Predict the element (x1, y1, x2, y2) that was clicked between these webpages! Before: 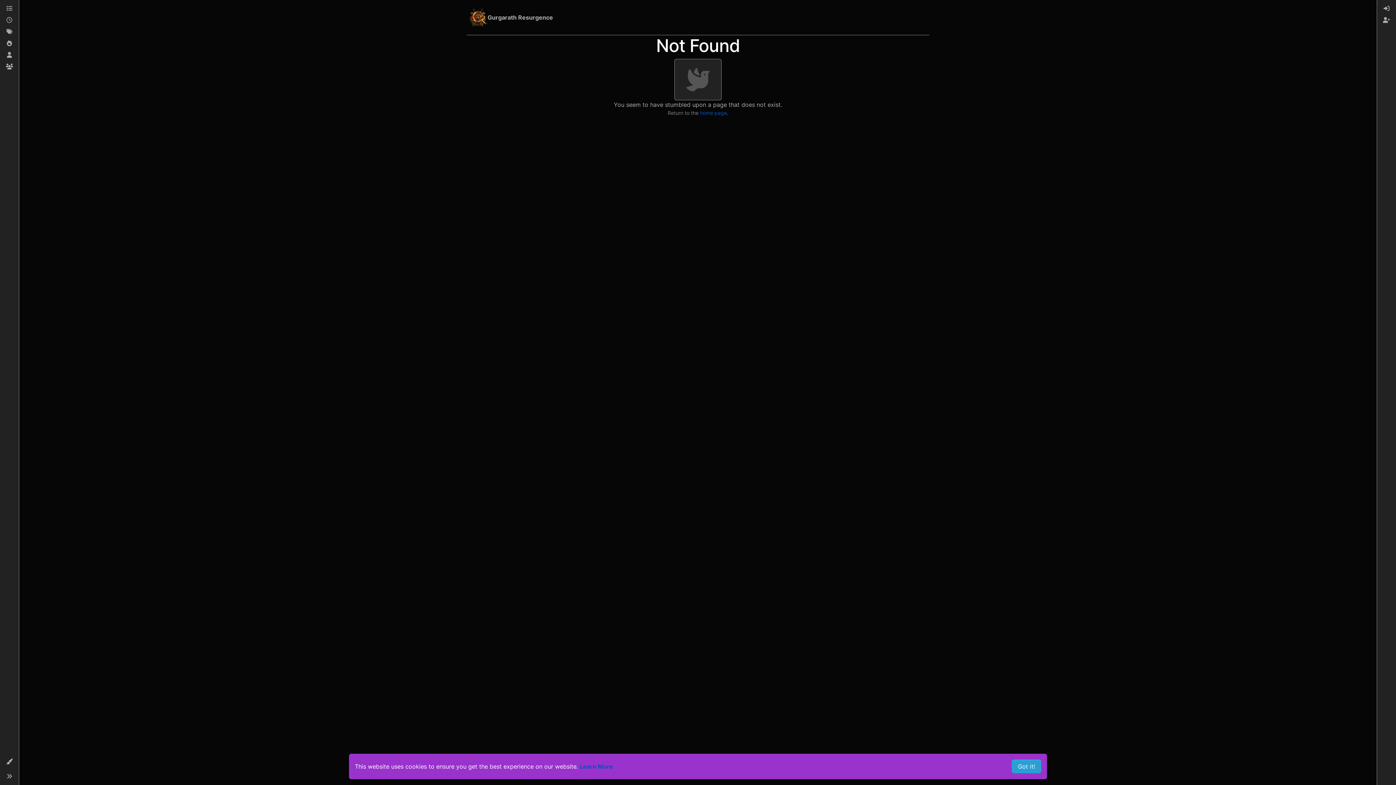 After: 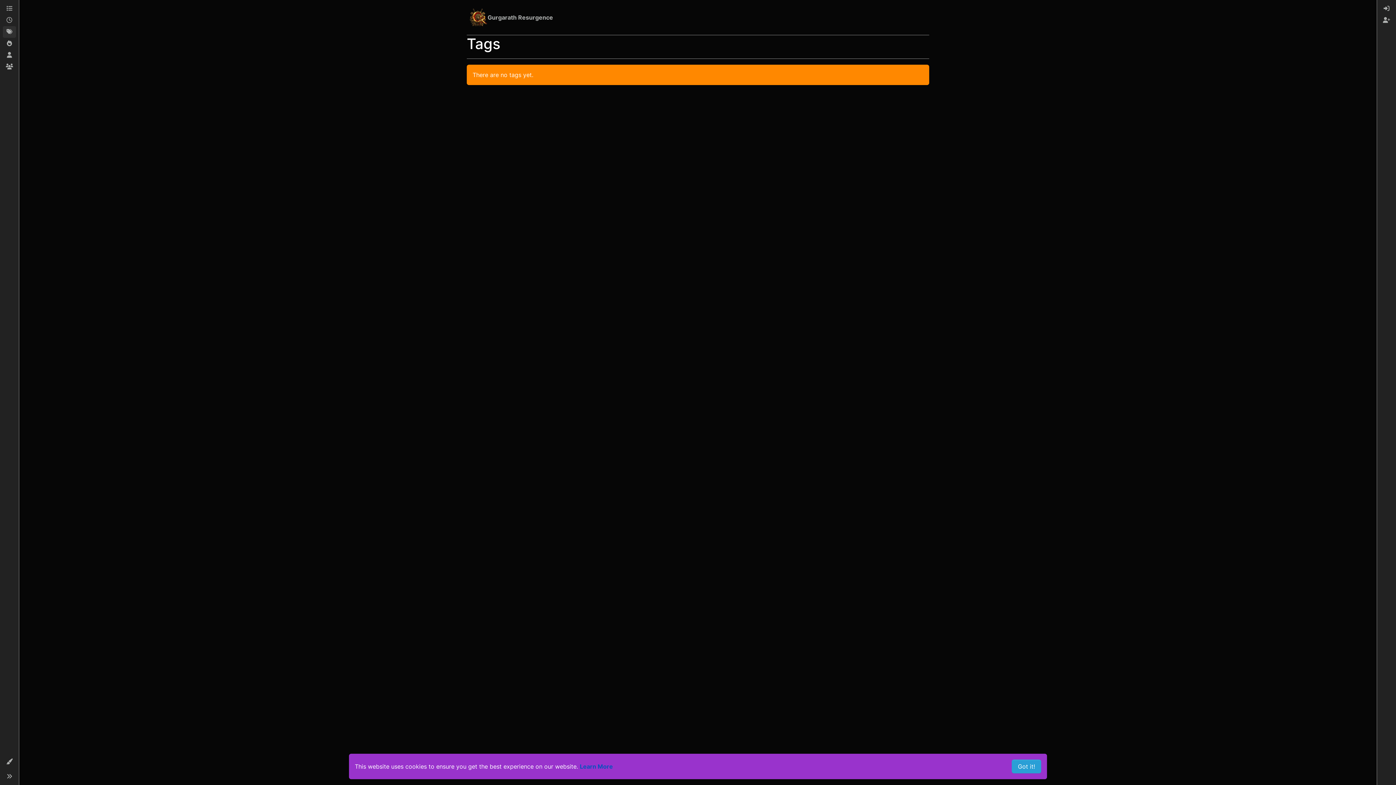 Action: bbox: (2, 26, 16, 37) label: Tags